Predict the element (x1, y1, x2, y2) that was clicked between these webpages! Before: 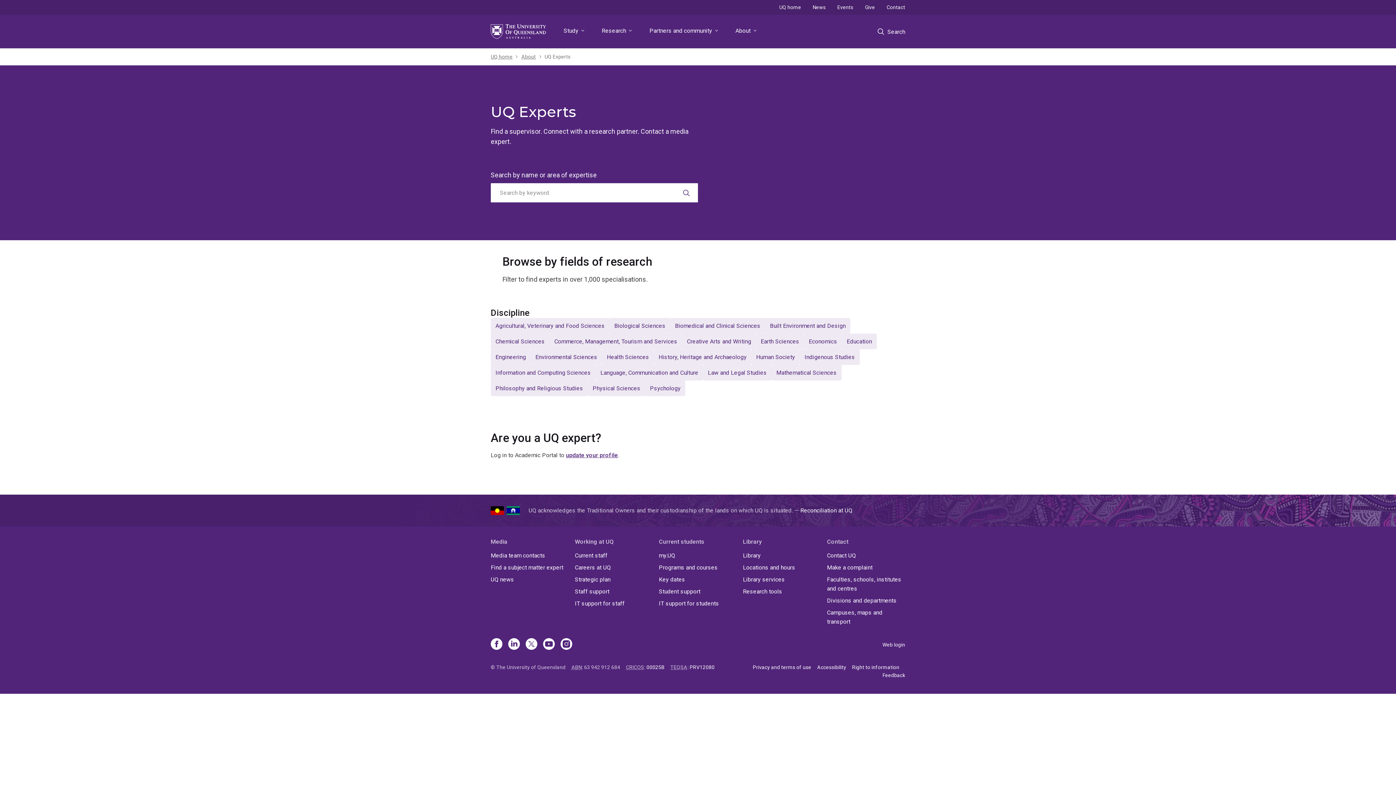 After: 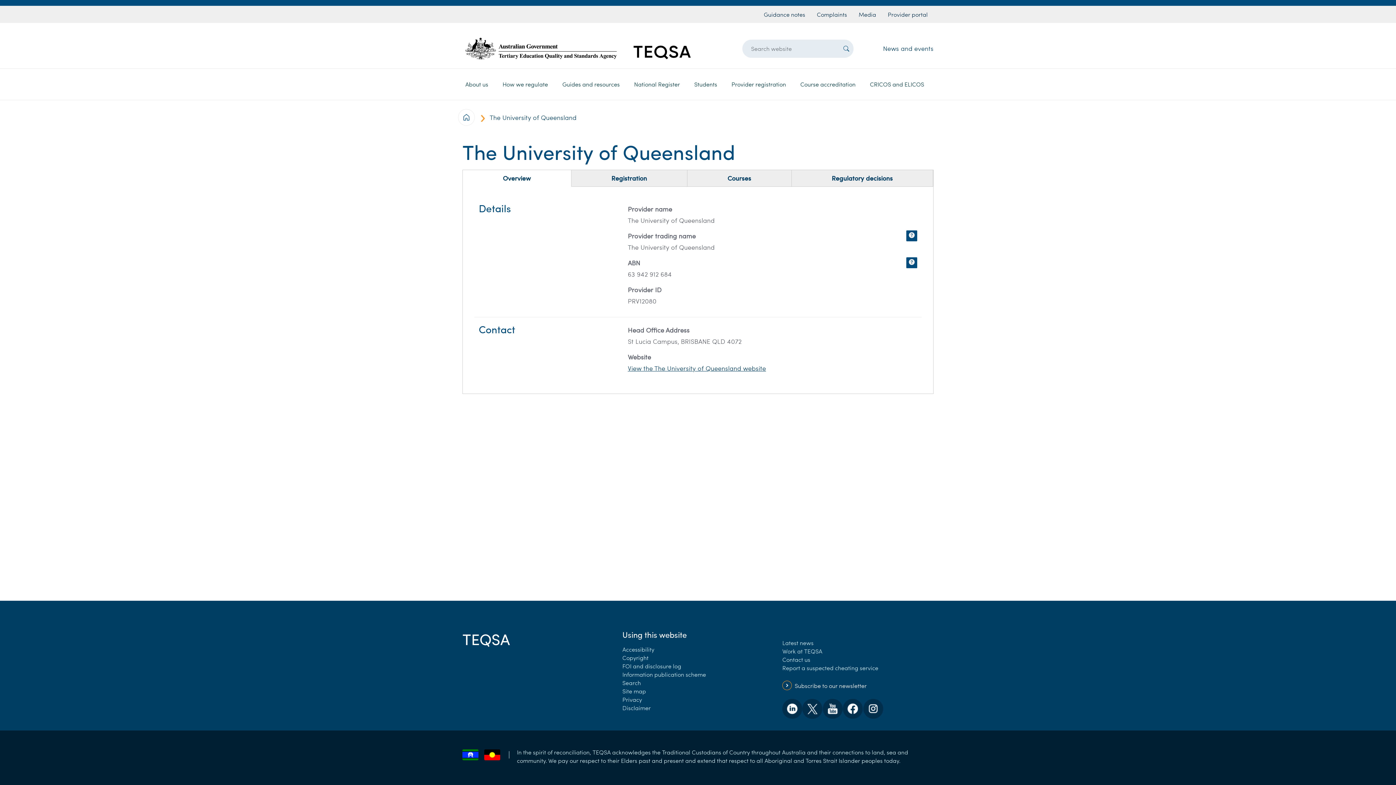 Action: label: PRV12080 bbox: (689, 664, 714, 670)